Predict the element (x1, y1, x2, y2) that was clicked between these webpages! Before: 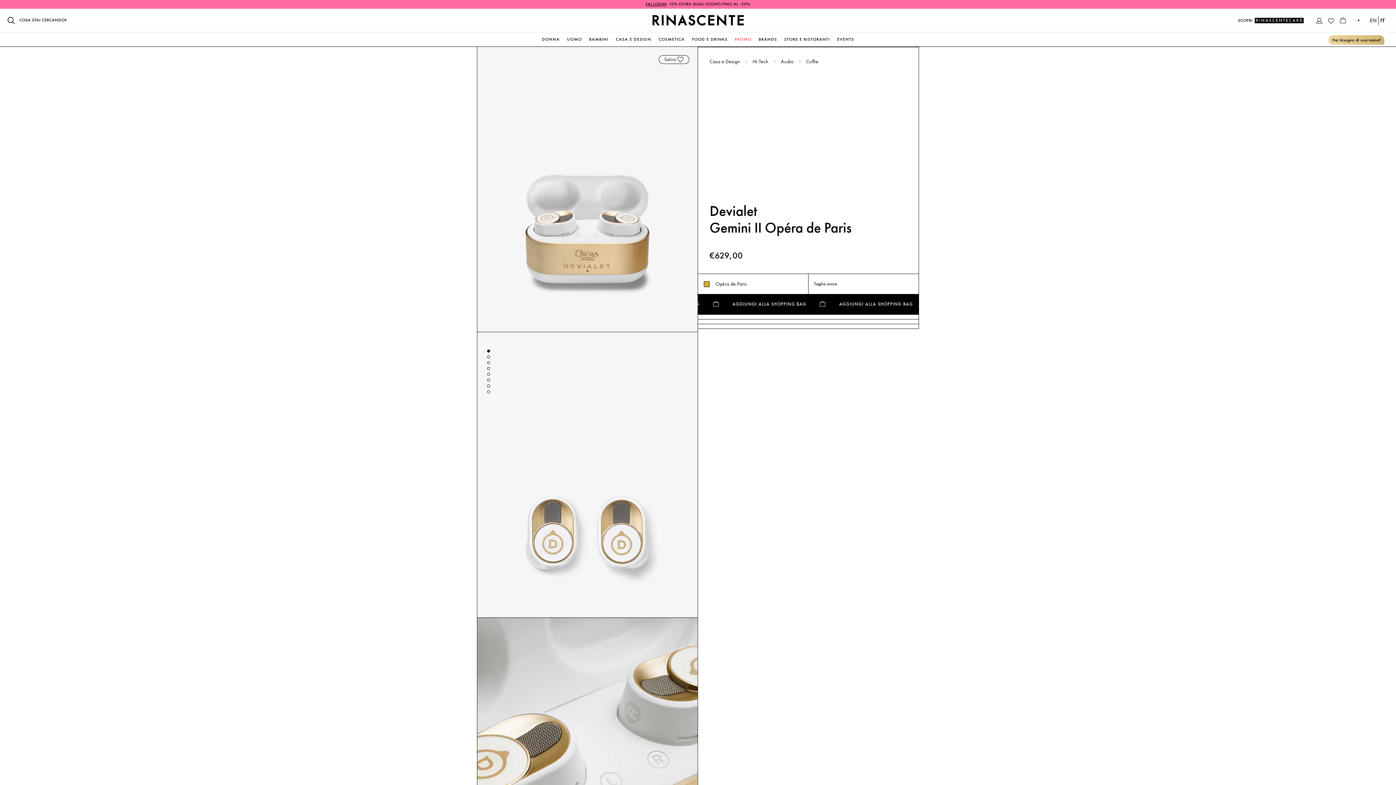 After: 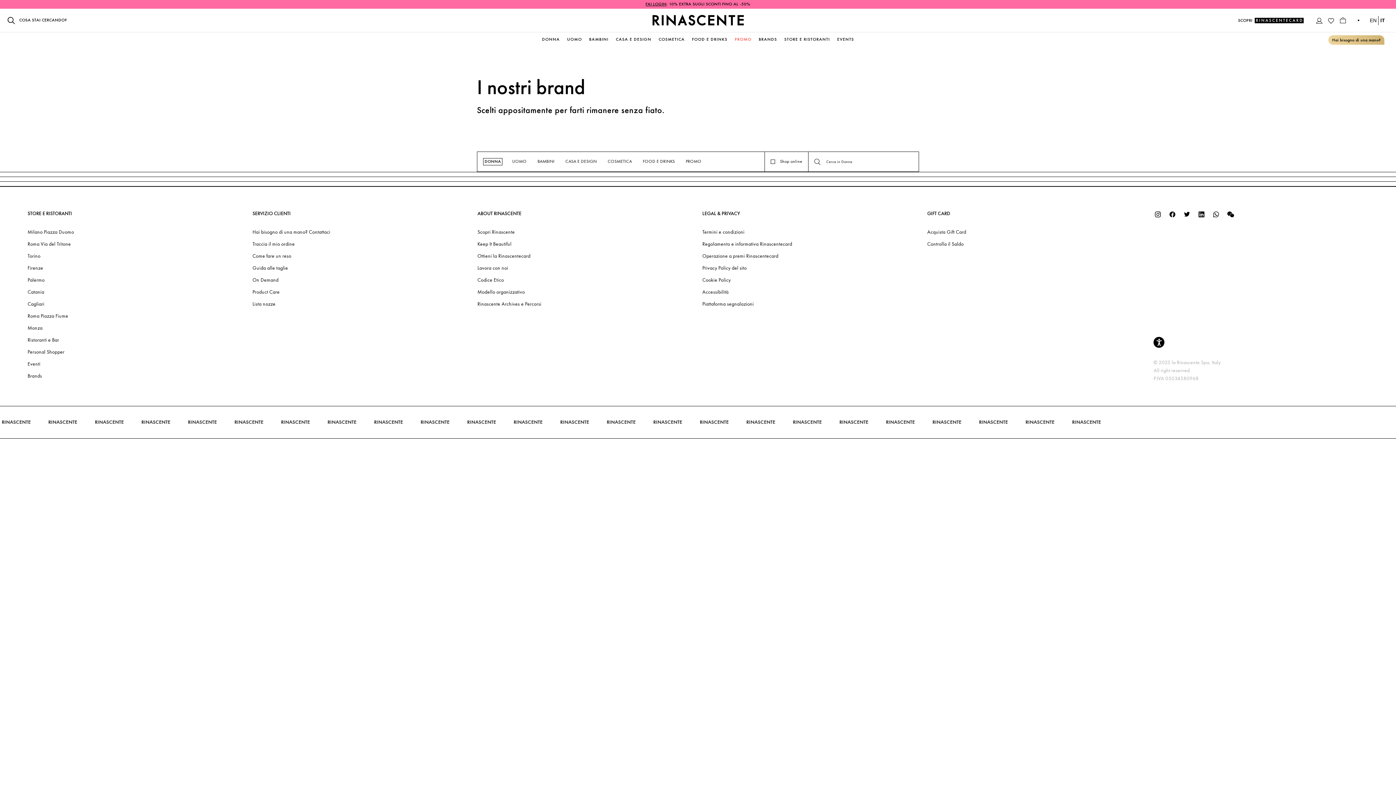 Action: label: BRANDS bbox: (757, 36, 779, 42)